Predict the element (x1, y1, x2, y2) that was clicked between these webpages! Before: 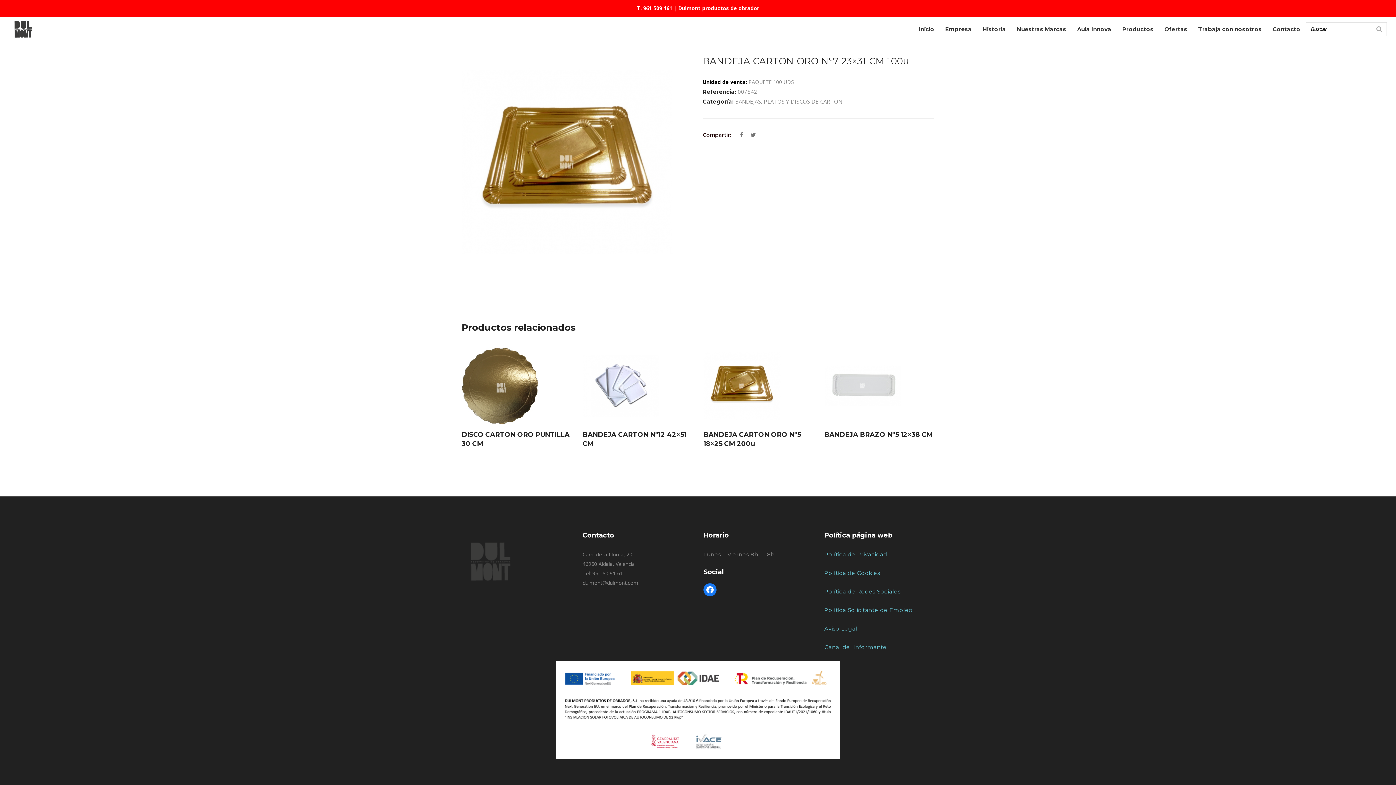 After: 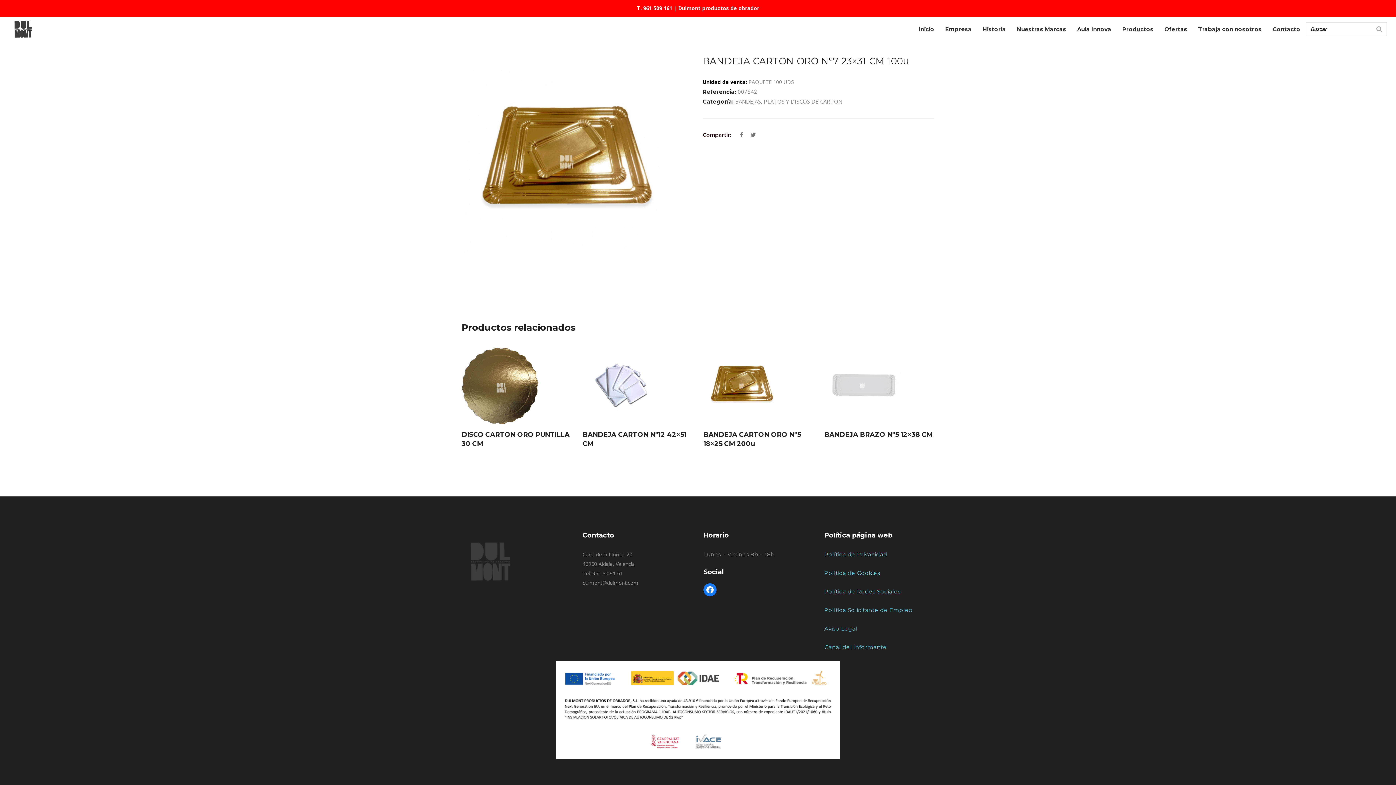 Action: label: Search bbox: (1372, 22, 1386, 35)